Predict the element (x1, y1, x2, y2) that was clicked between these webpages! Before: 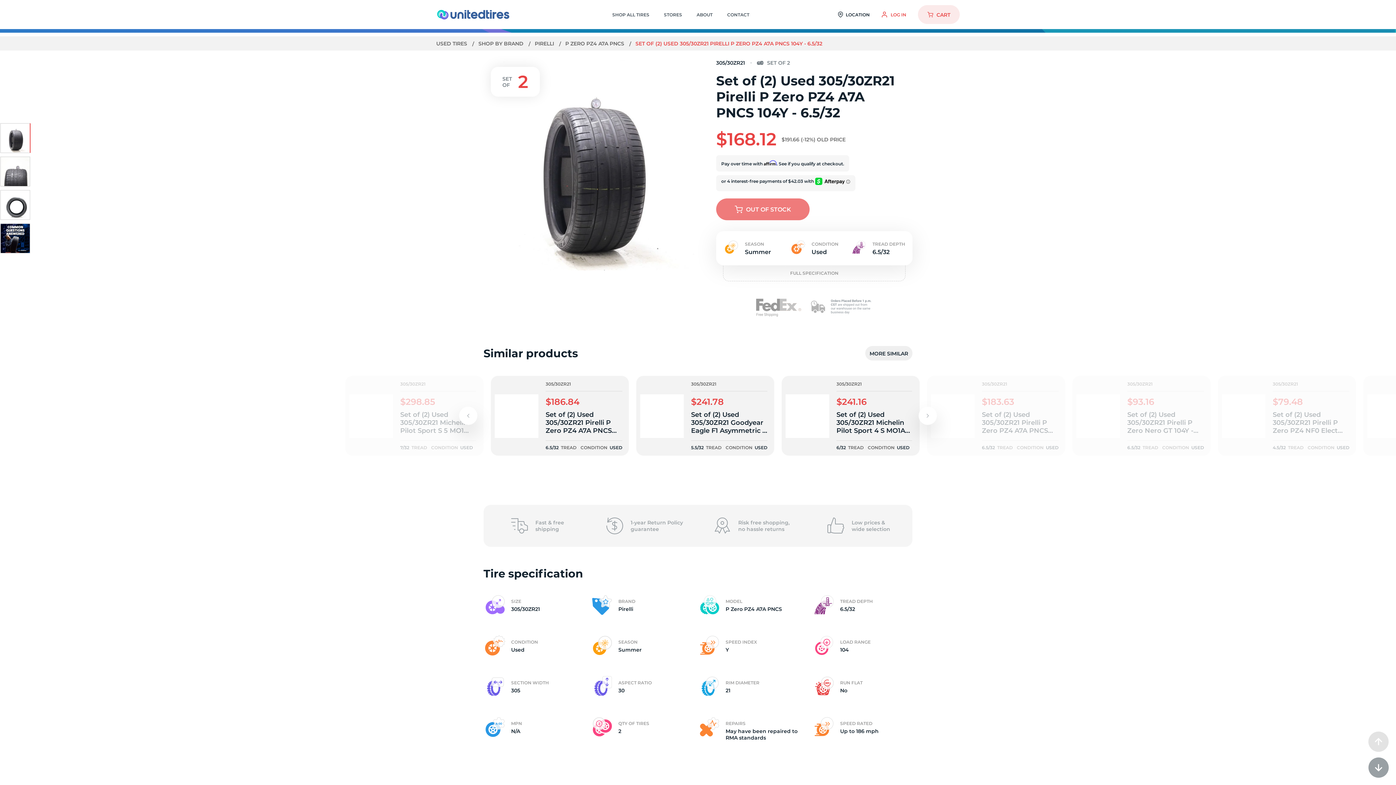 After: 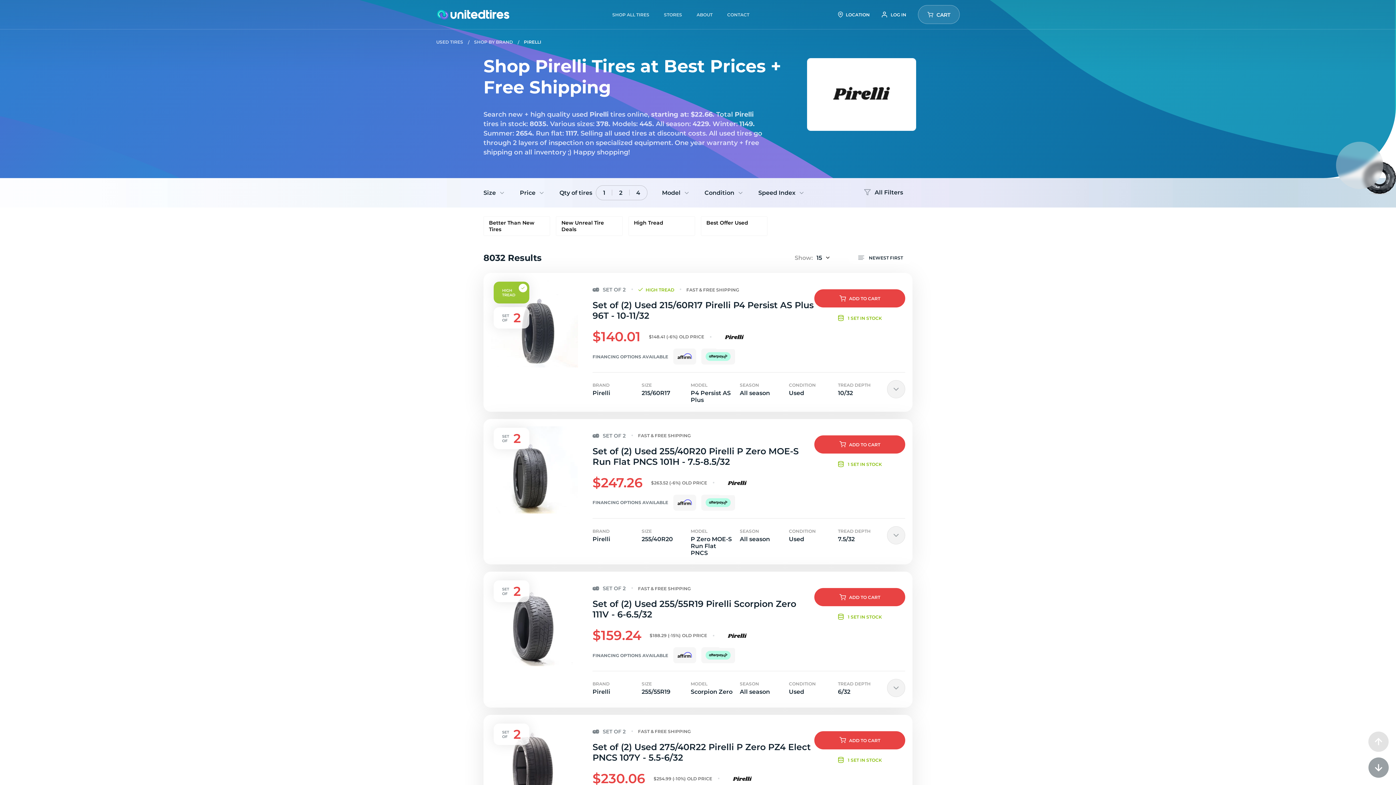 Action: bbox: (528, 40, 559, 46) label: PIRELLI 